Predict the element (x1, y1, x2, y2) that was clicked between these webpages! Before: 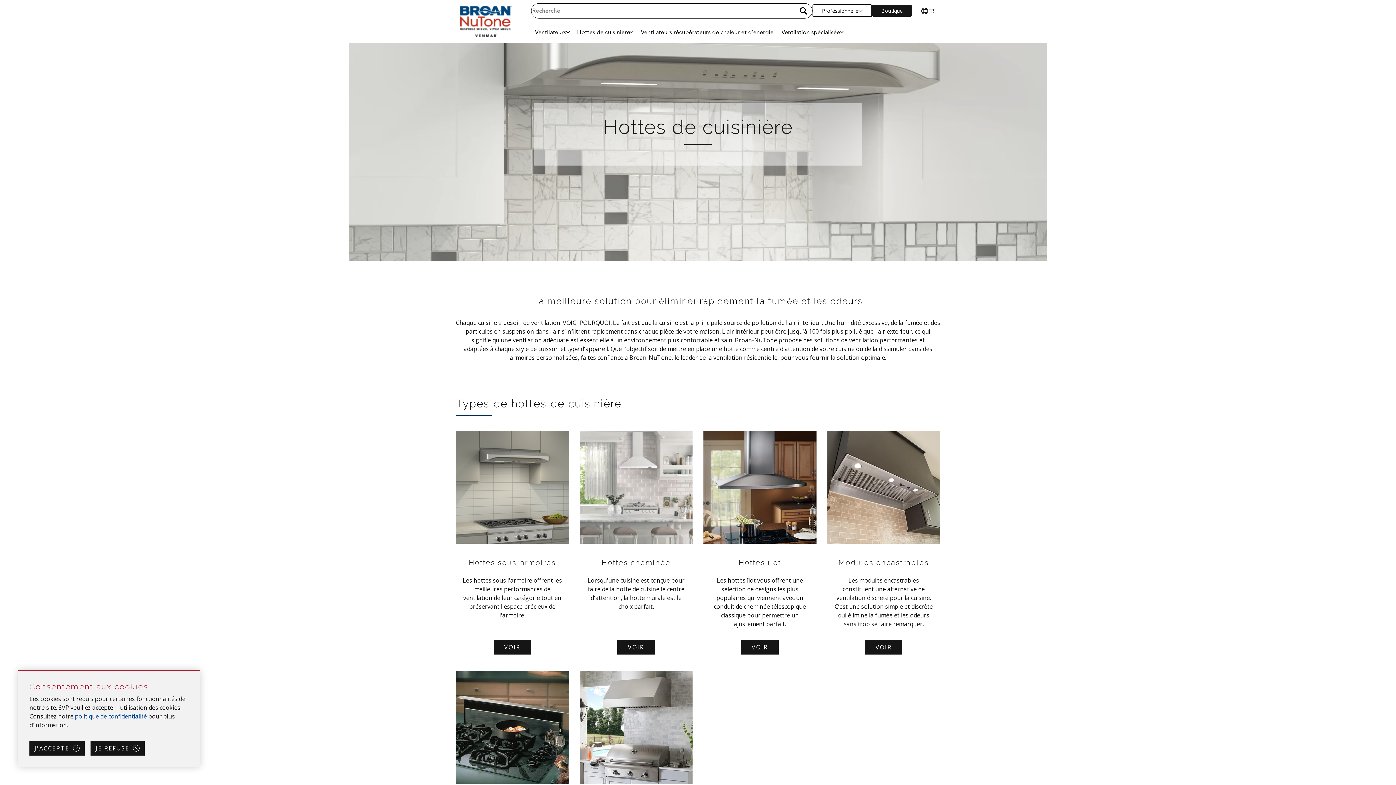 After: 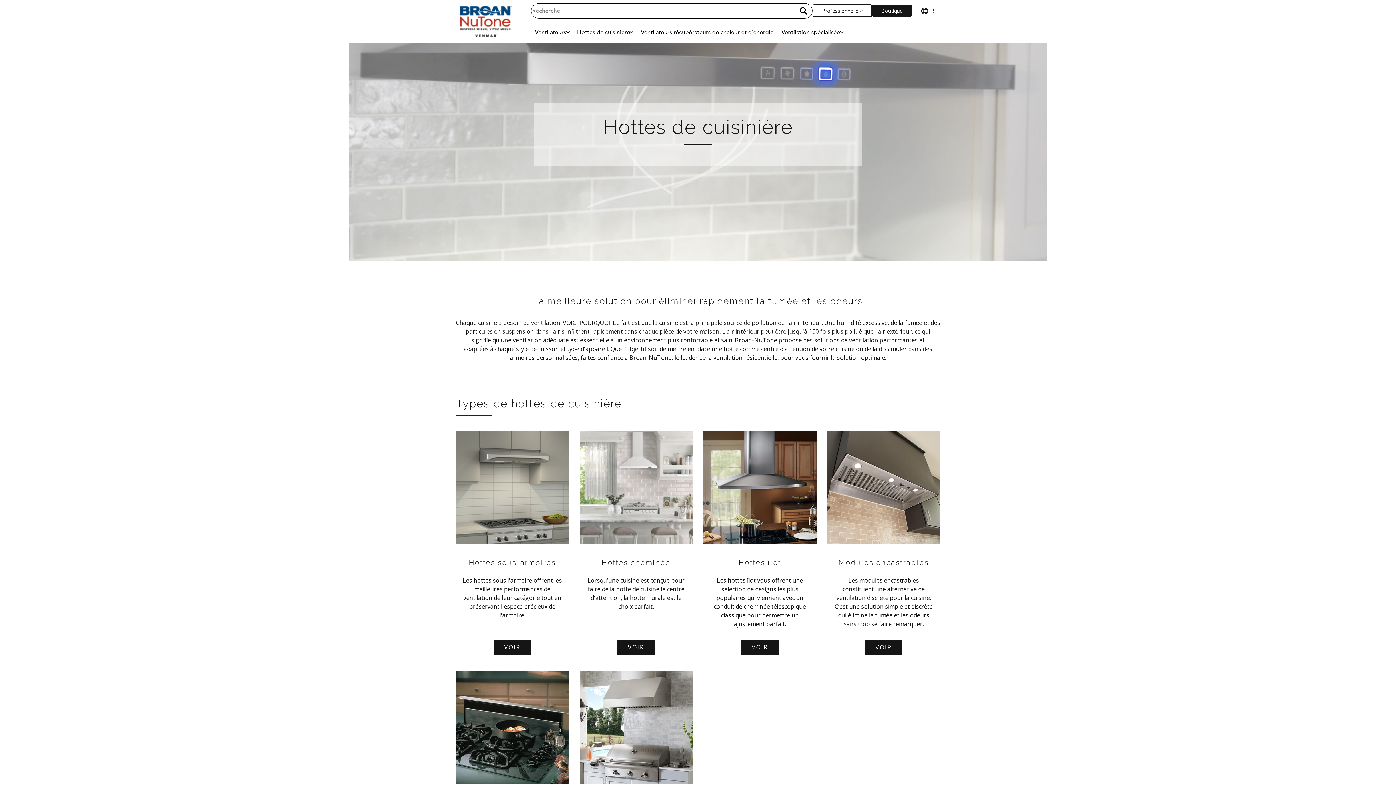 Action: label: JE REFUSE bbox: (90, 741, 144, 756)